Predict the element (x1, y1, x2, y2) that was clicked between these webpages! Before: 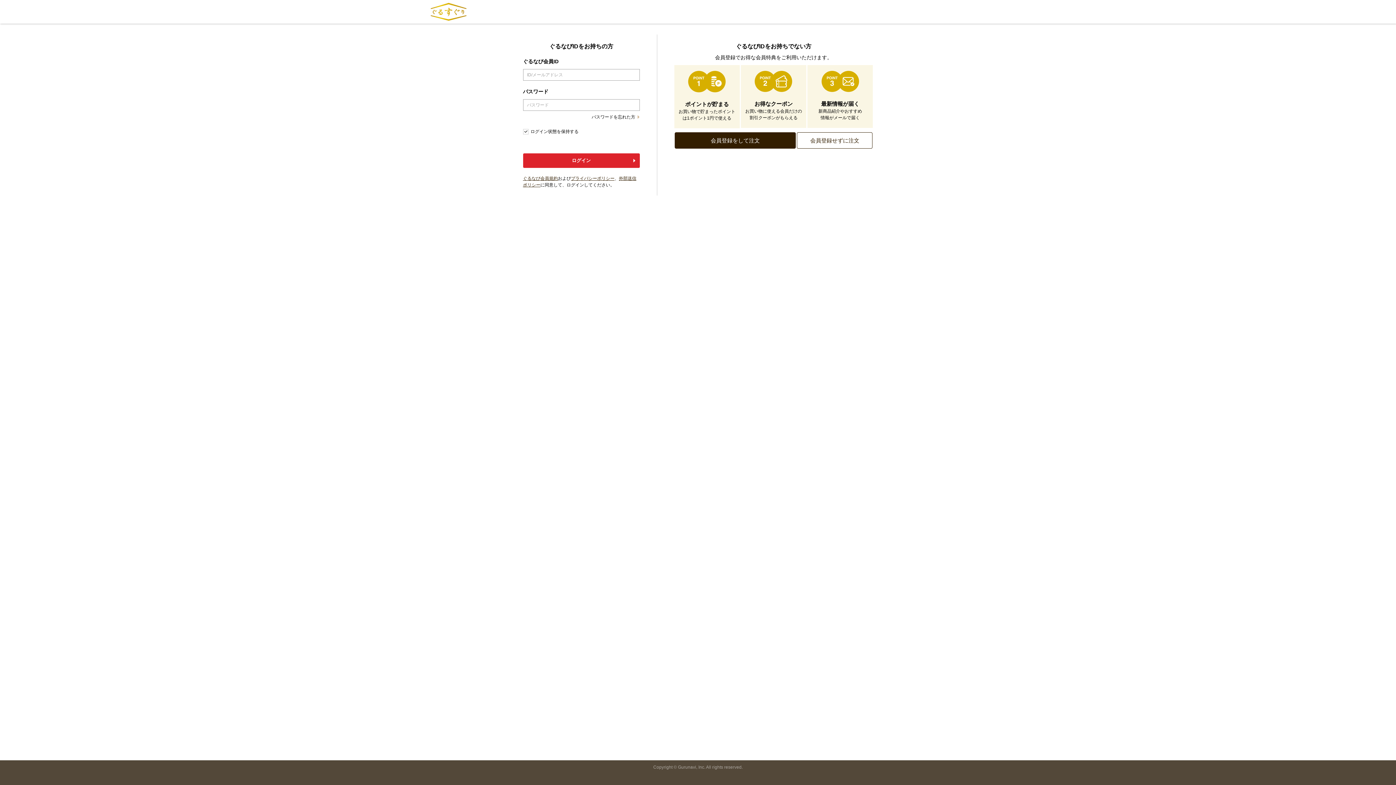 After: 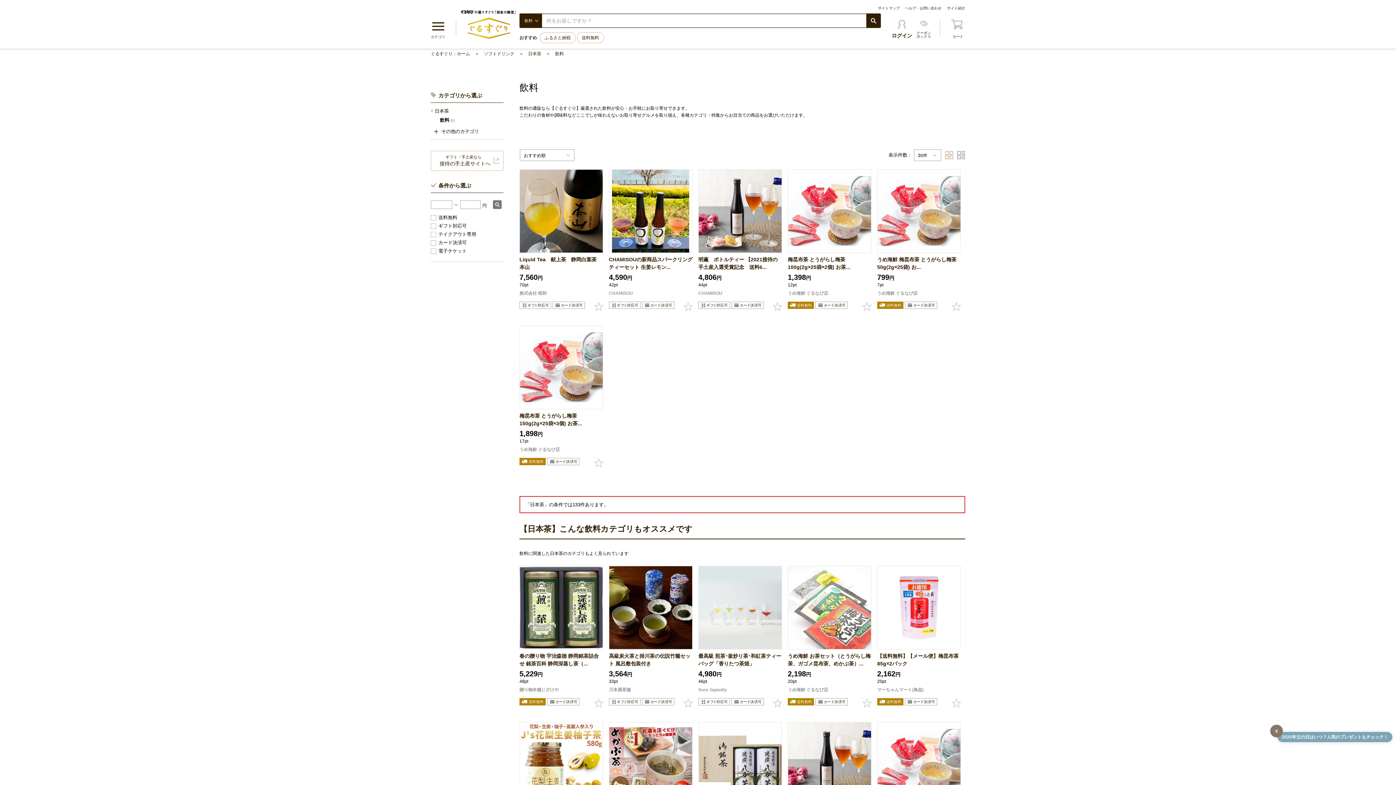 Action: bbox: (797, 132, 872, 148) label: 会員登録せずに注文